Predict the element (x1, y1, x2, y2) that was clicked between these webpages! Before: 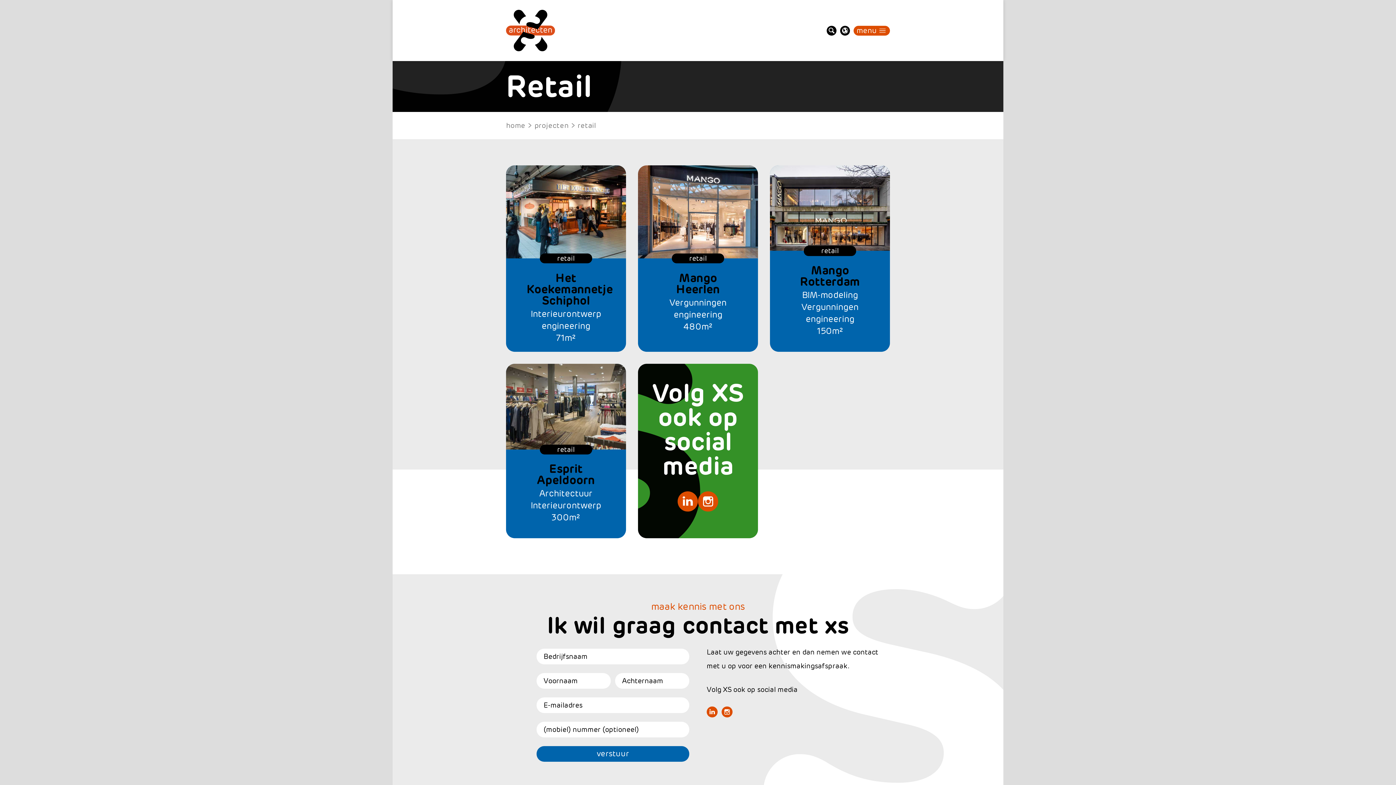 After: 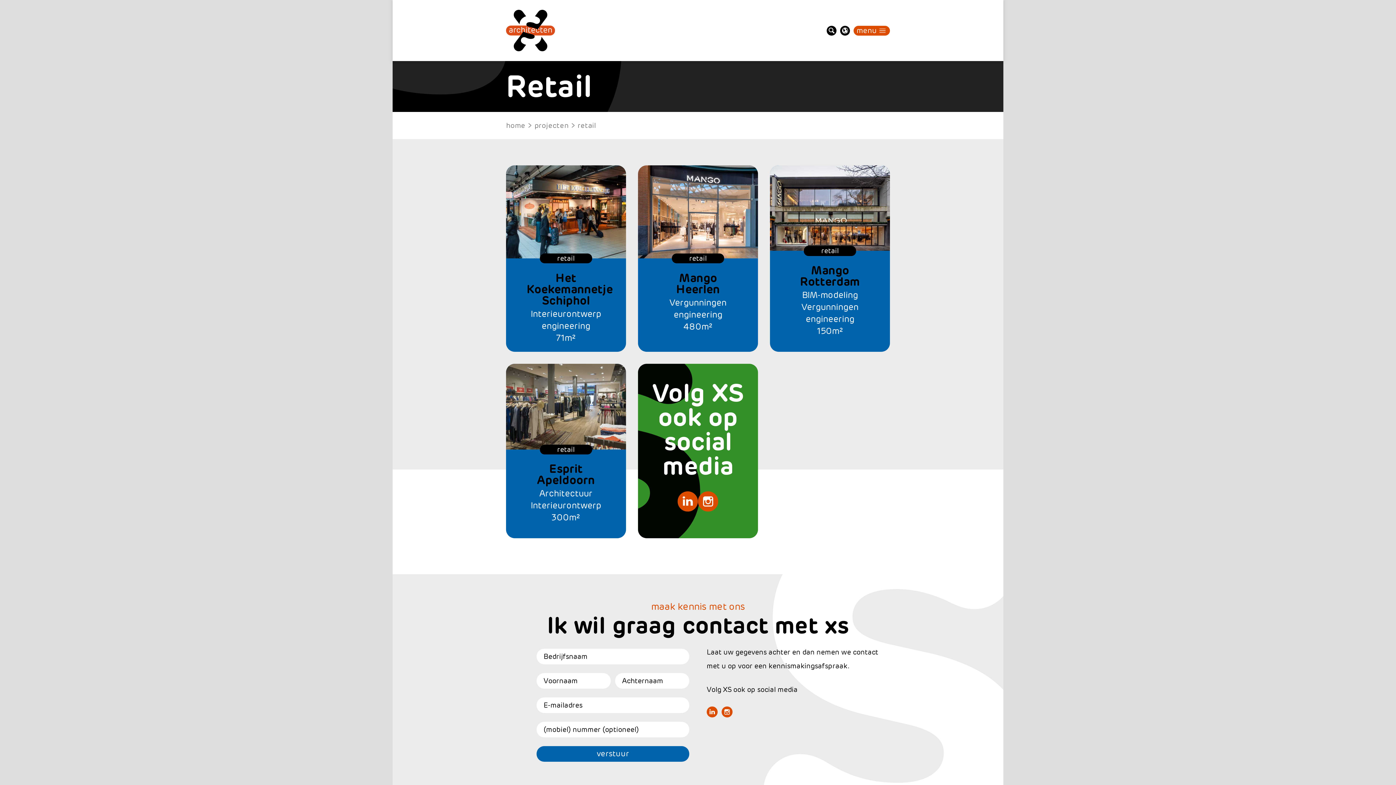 Action: bbox: (721, 706, 732, 720)